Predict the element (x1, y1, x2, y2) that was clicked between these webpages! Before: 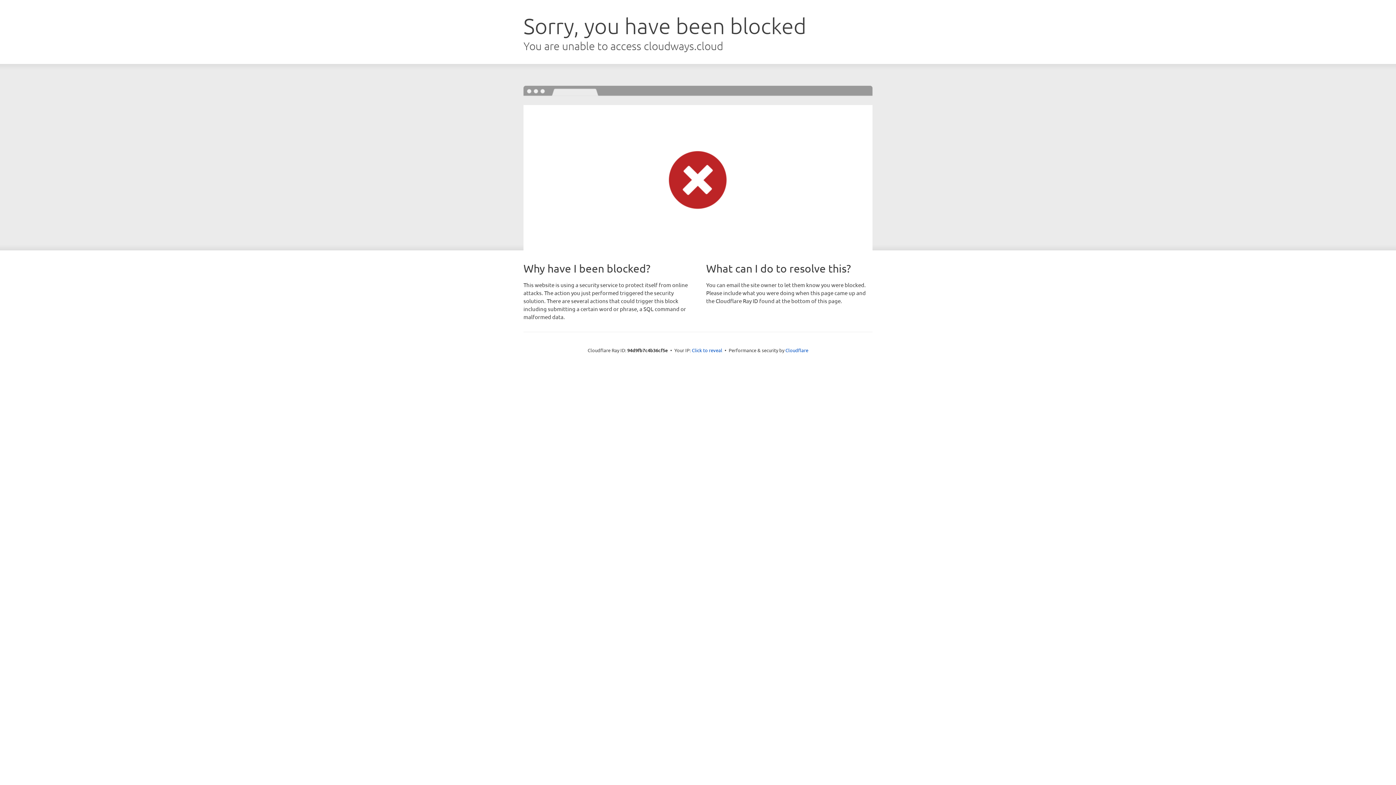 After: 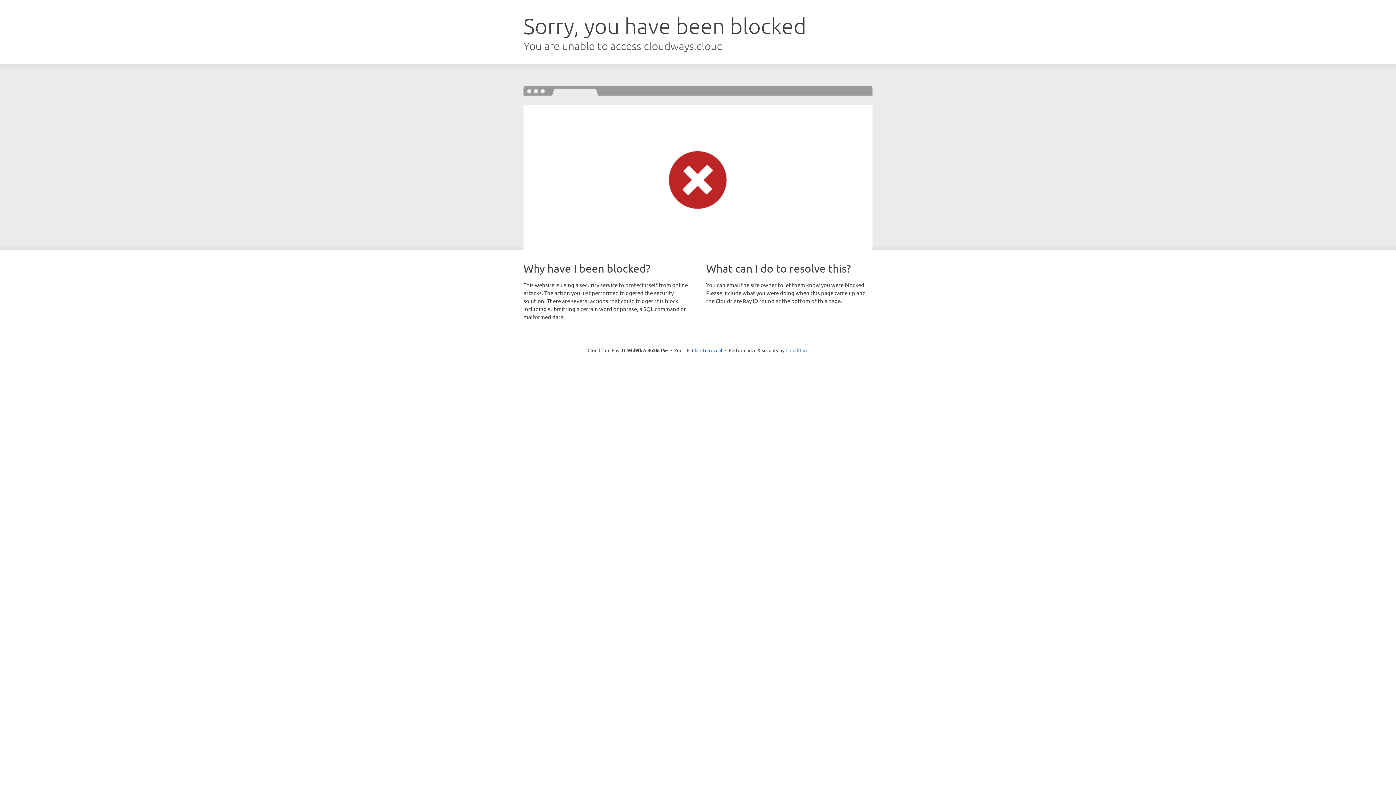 Action: label: Cloudflare bbox: (785, 347, 808, 353)